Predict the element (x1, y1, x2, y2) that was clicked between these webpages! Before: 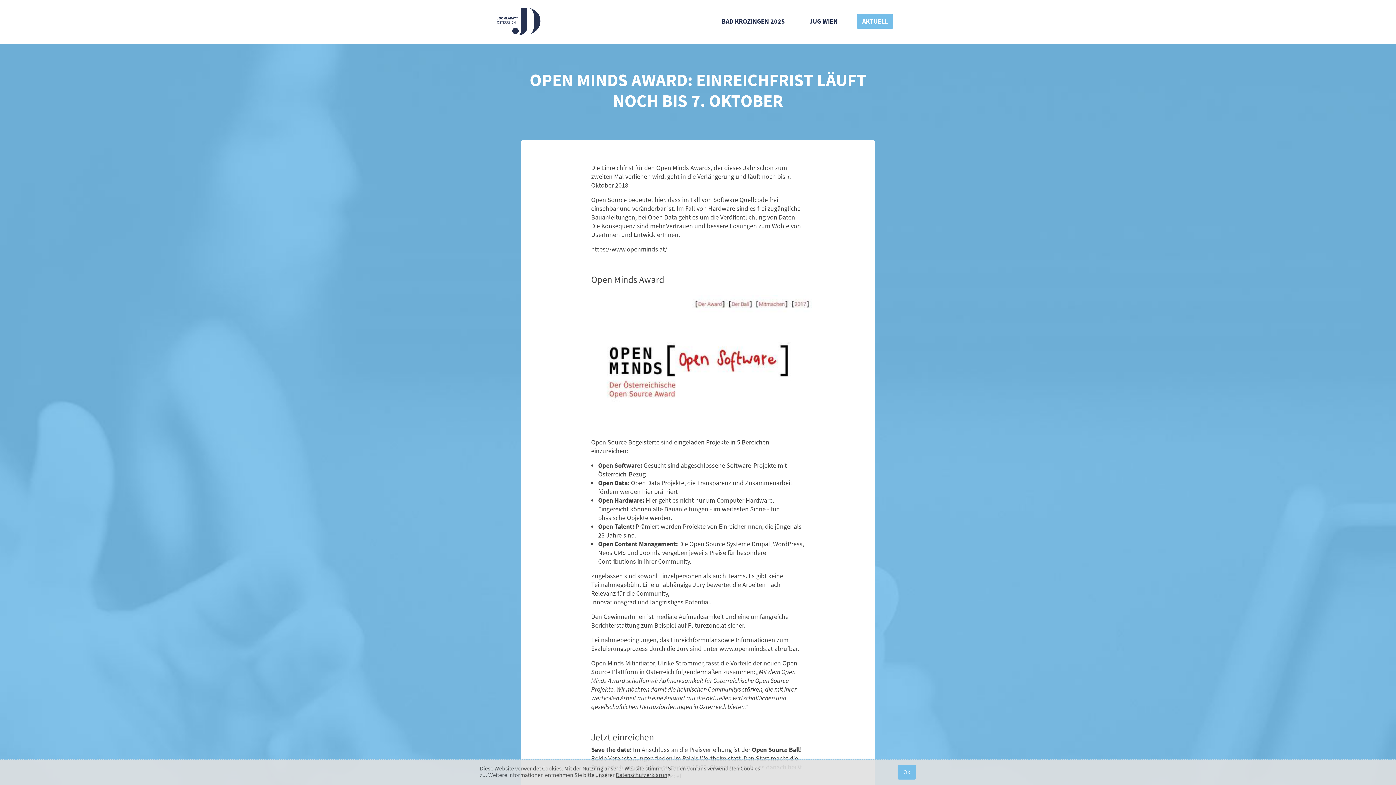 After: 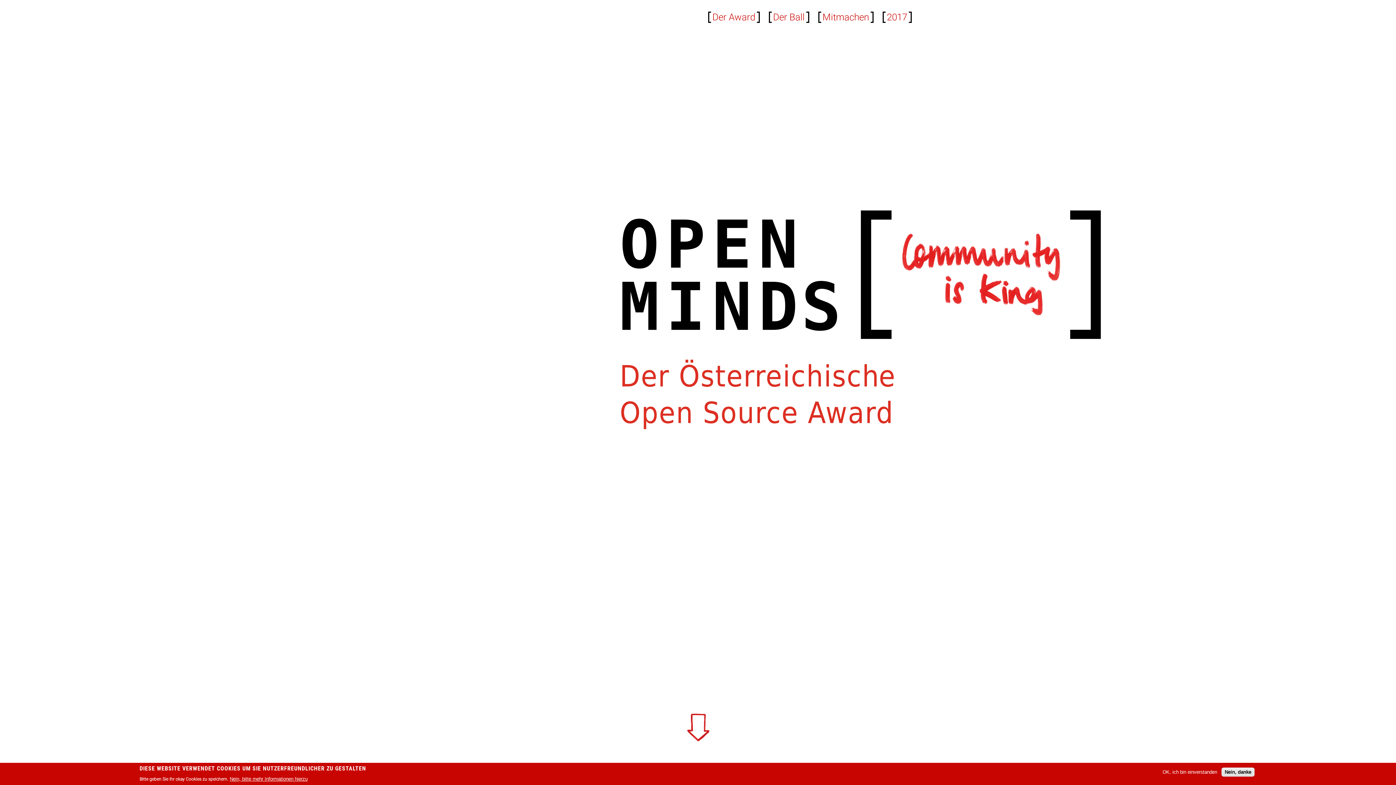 Action: bbox: (591, 245, 667, 253) label: https://www.openminds.at/